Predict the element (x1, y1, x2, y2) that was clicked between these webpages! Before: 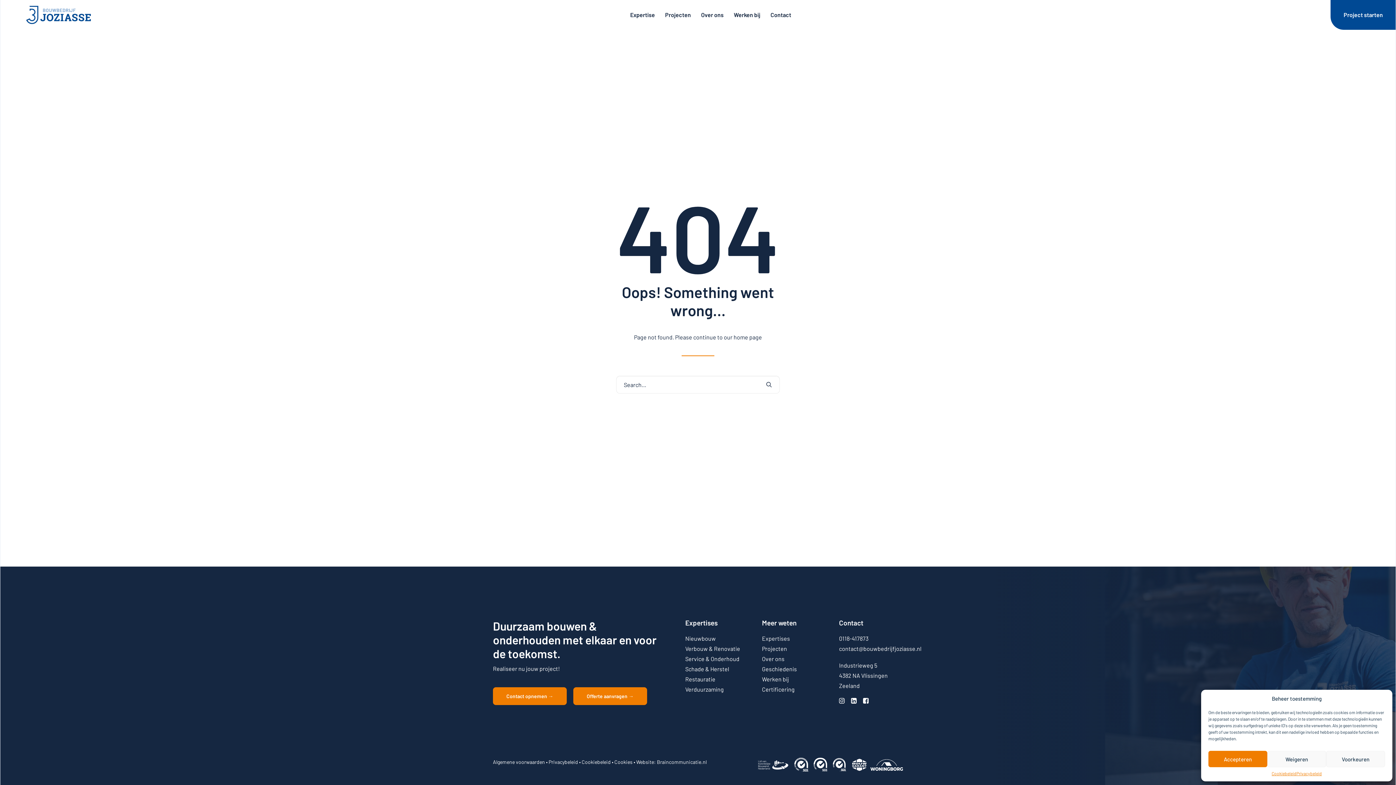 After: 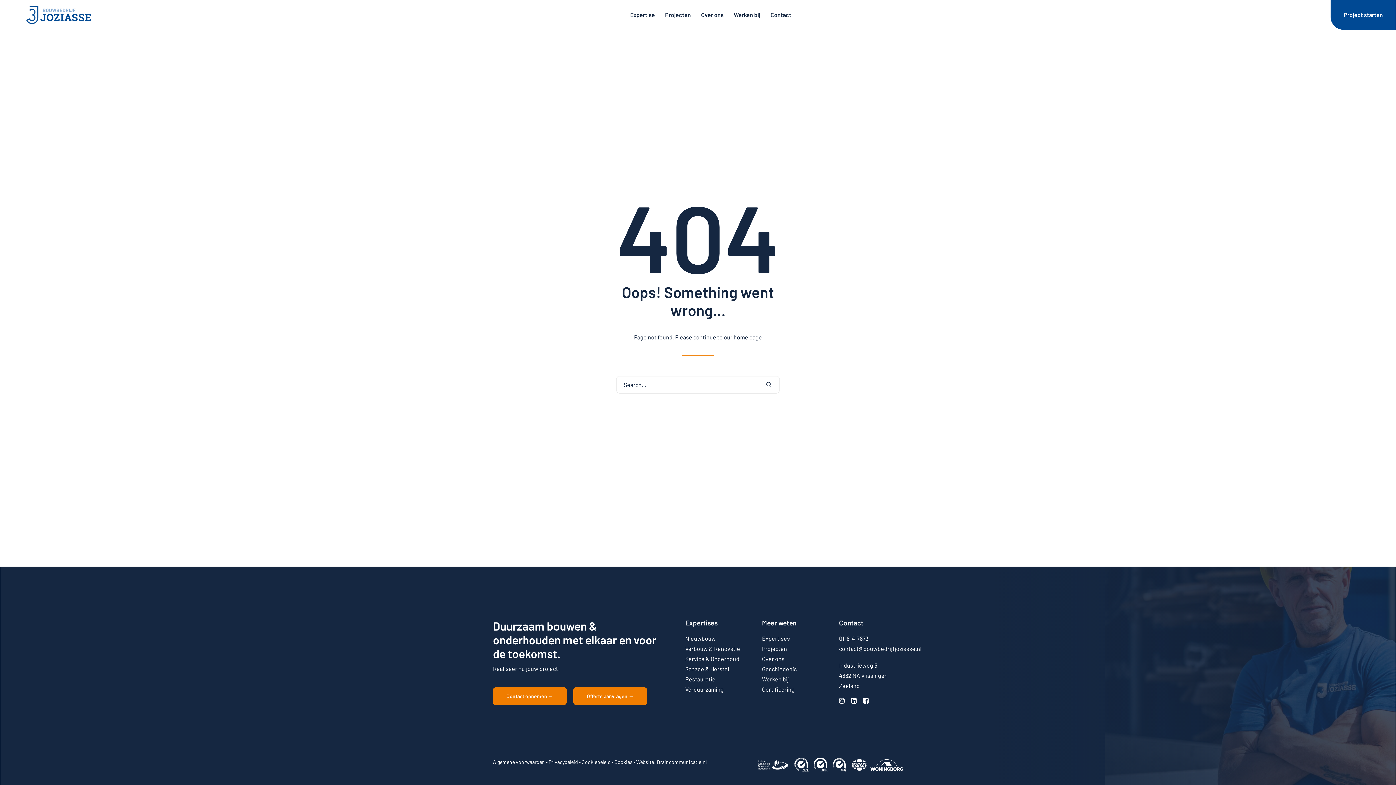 Action: bbox: (1267, 751, 1326, 767) label: Weigeren